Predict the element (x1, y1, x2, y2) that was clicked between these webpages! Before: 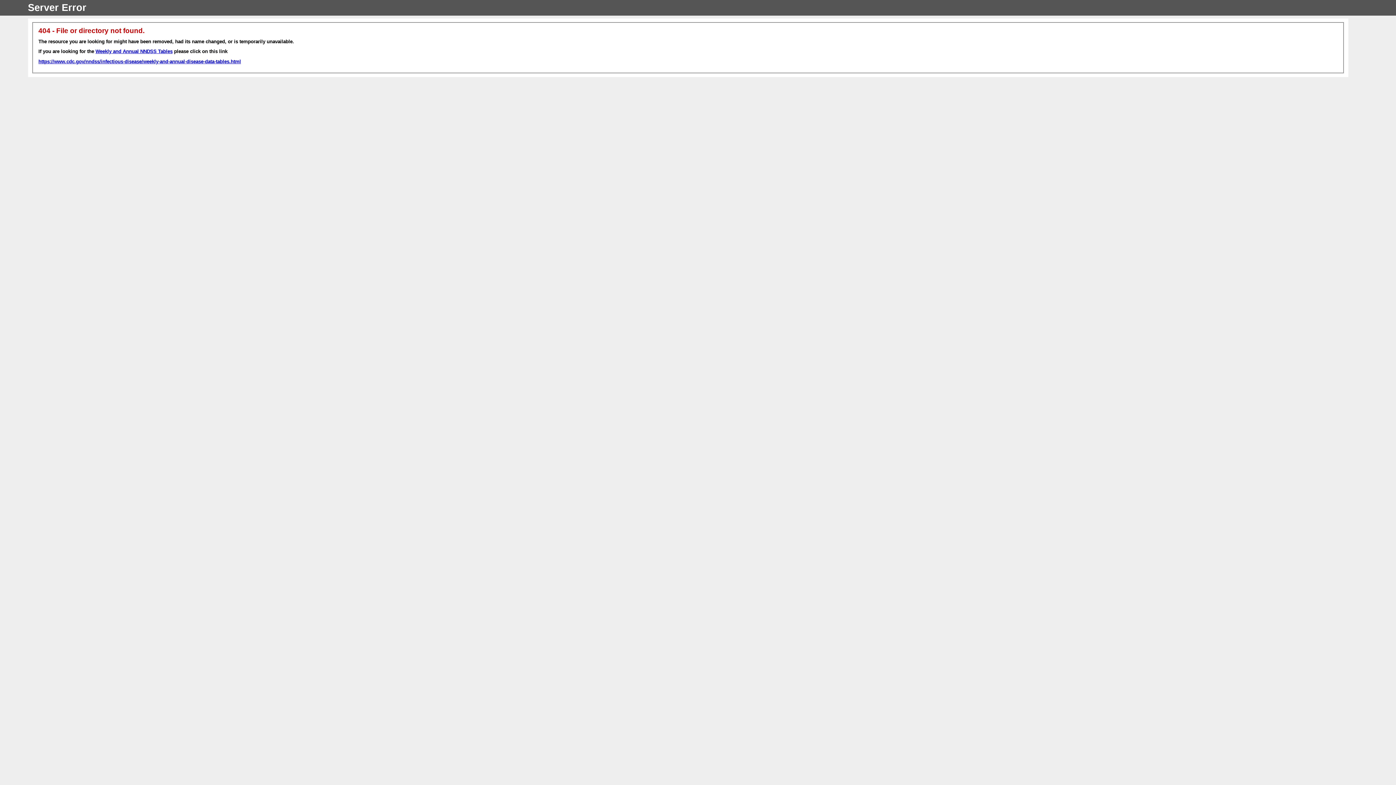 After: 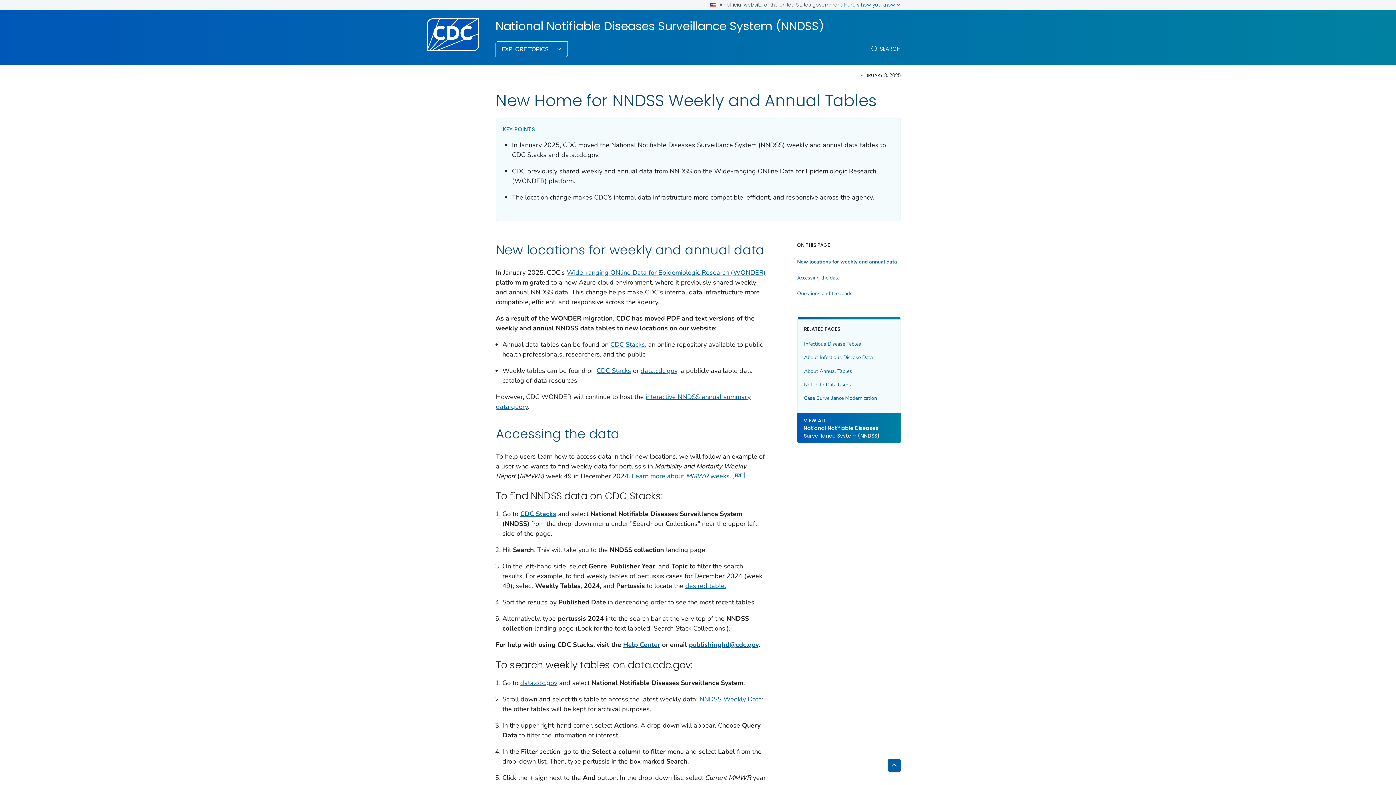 Action: bbox: (95, 48, 172, 54) label: Weekly and Annual NNDSS Tables